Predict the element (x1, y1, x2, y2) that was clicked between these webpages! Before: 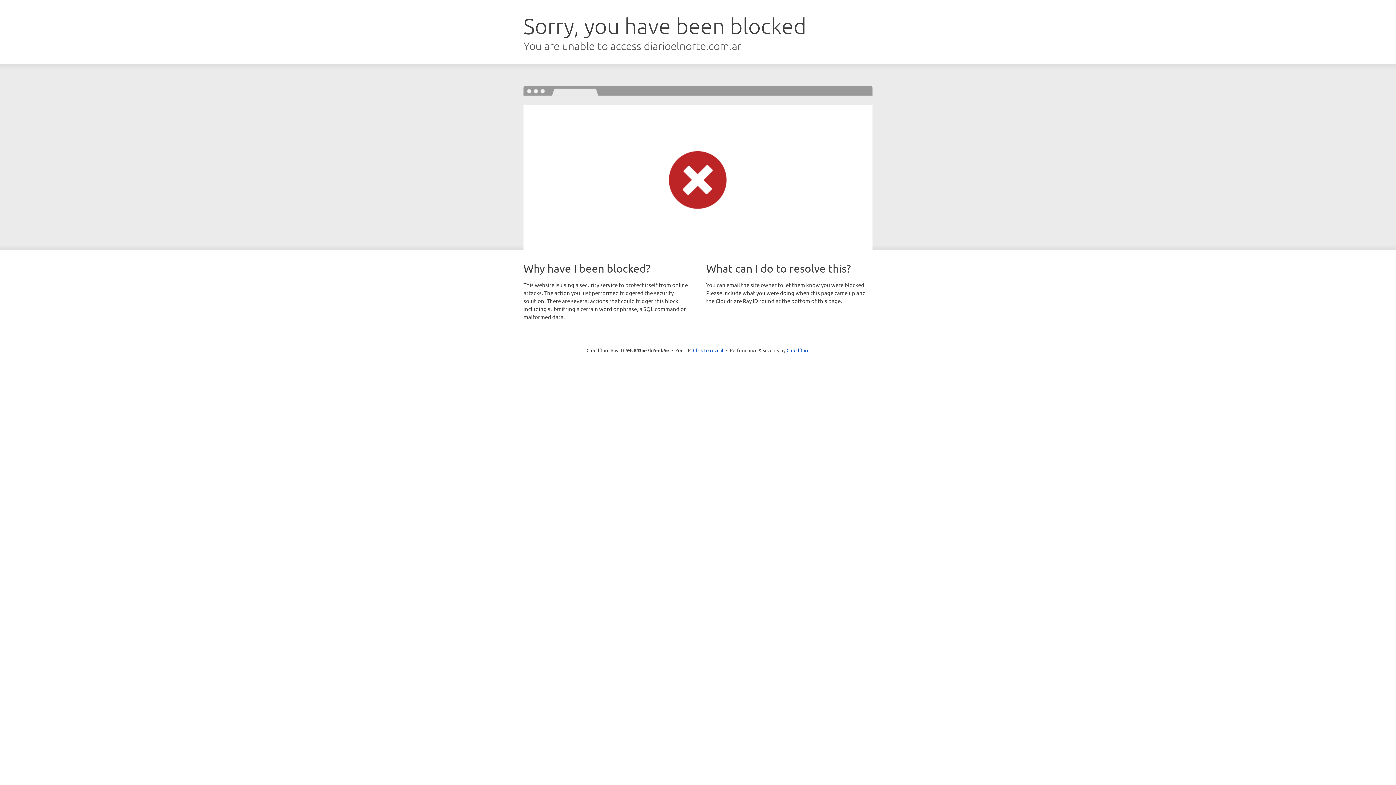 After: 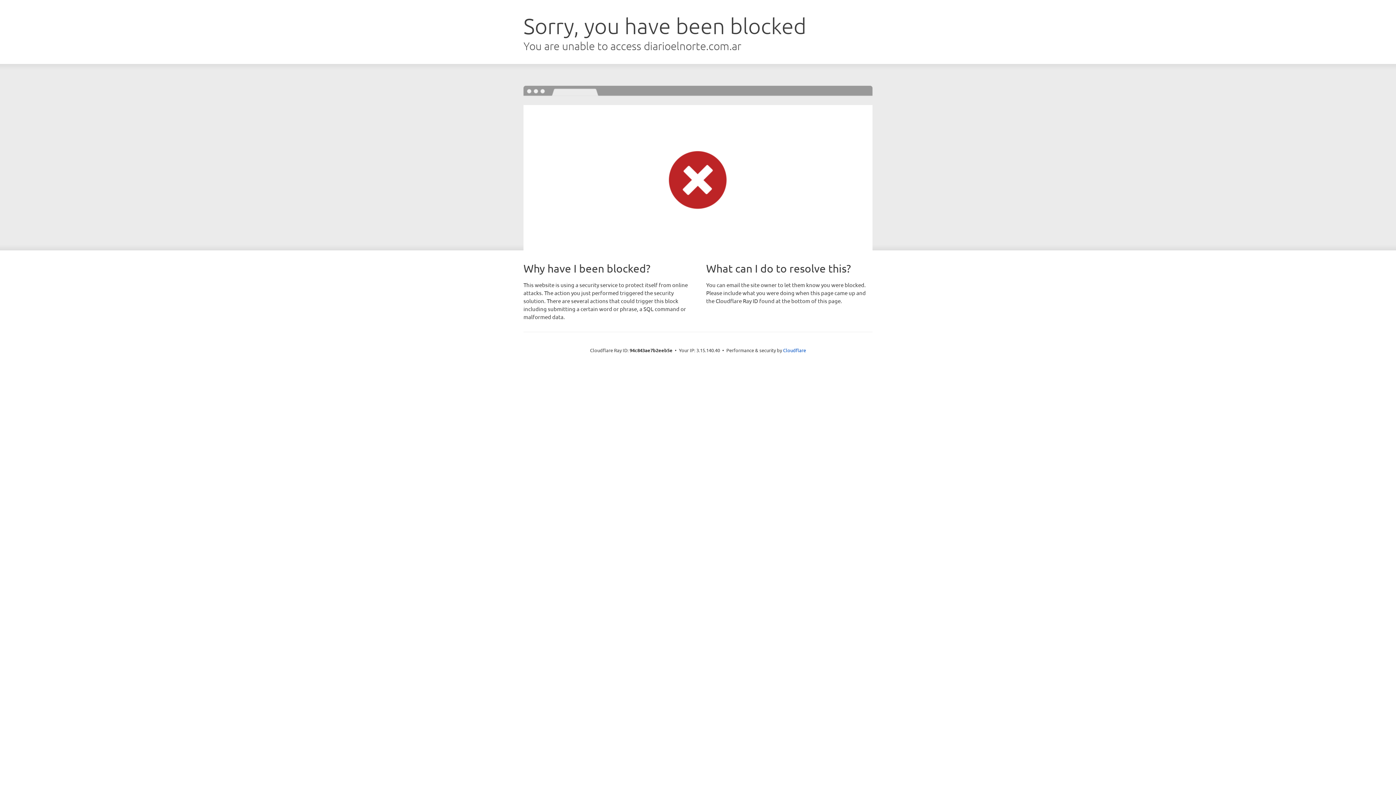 Action: bbox: (693, 346, 723, 353) label: Click to reveal